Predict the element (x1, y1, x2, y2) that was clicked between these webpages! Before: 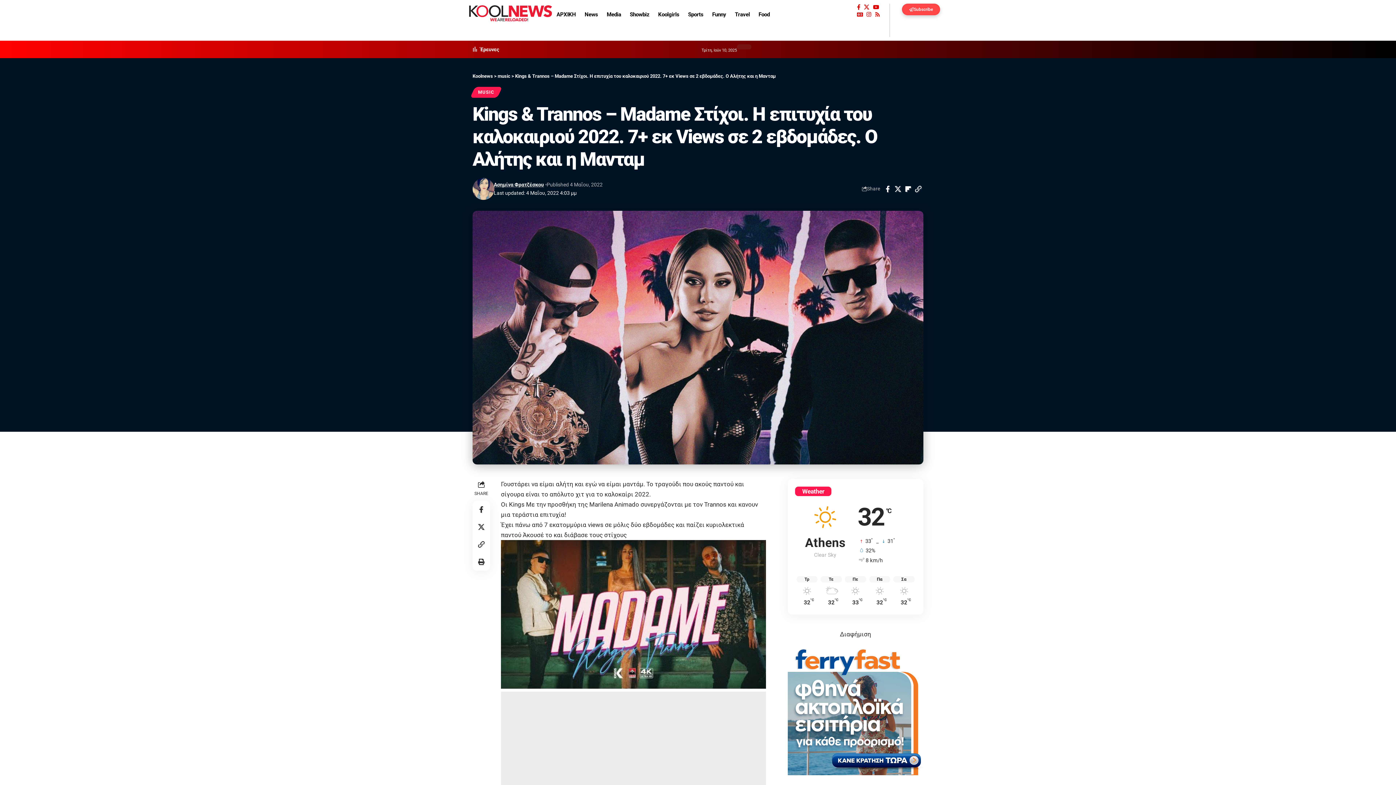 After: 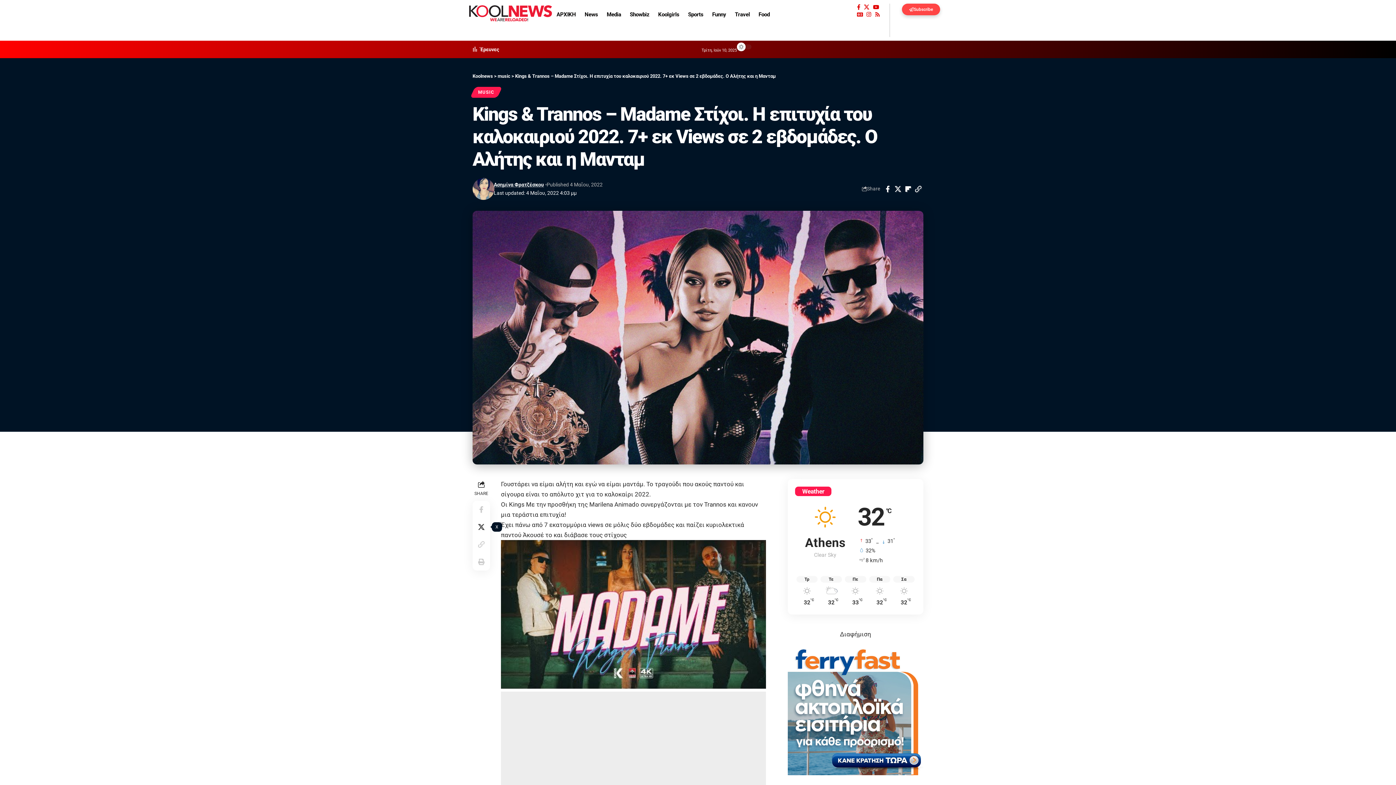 Action: bbox: (472, 518, 490, 535) label: Share on X